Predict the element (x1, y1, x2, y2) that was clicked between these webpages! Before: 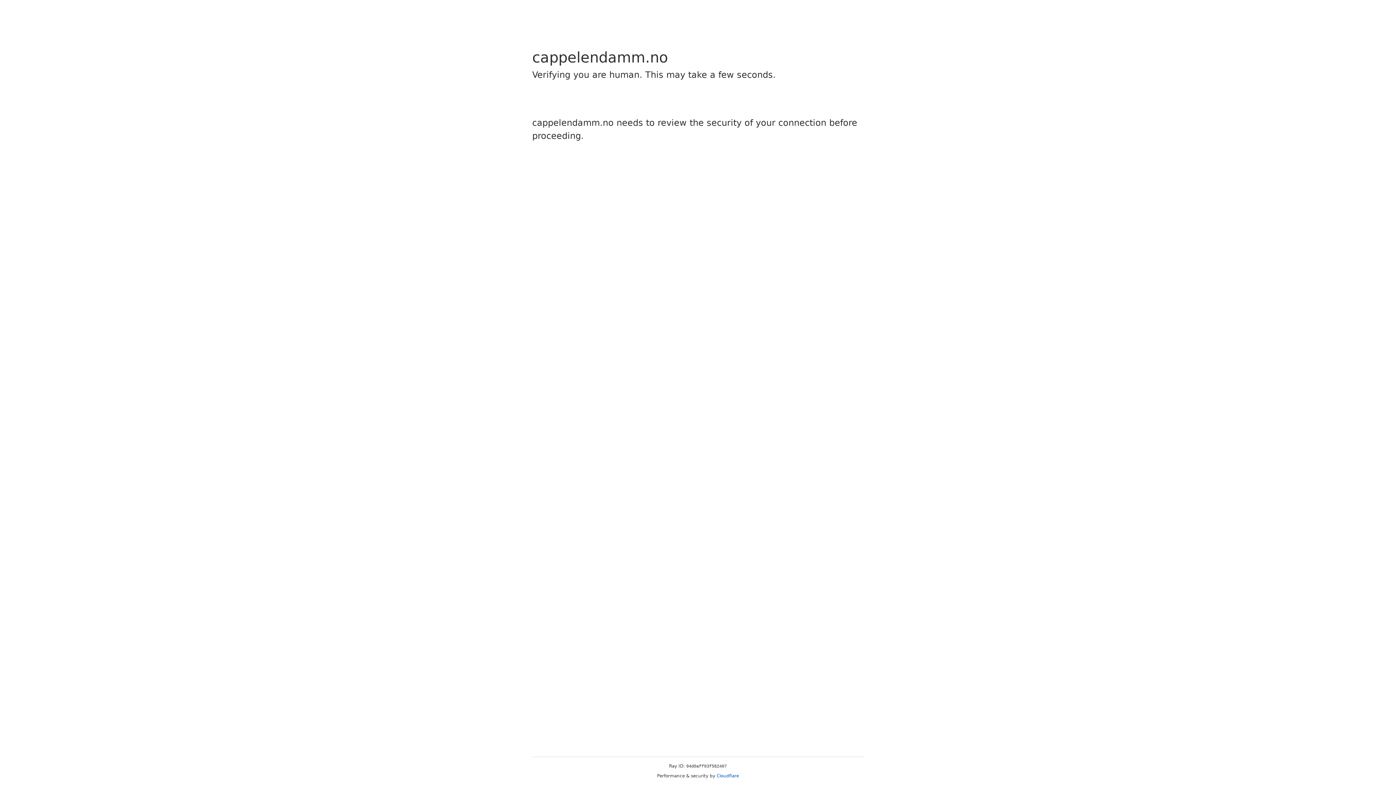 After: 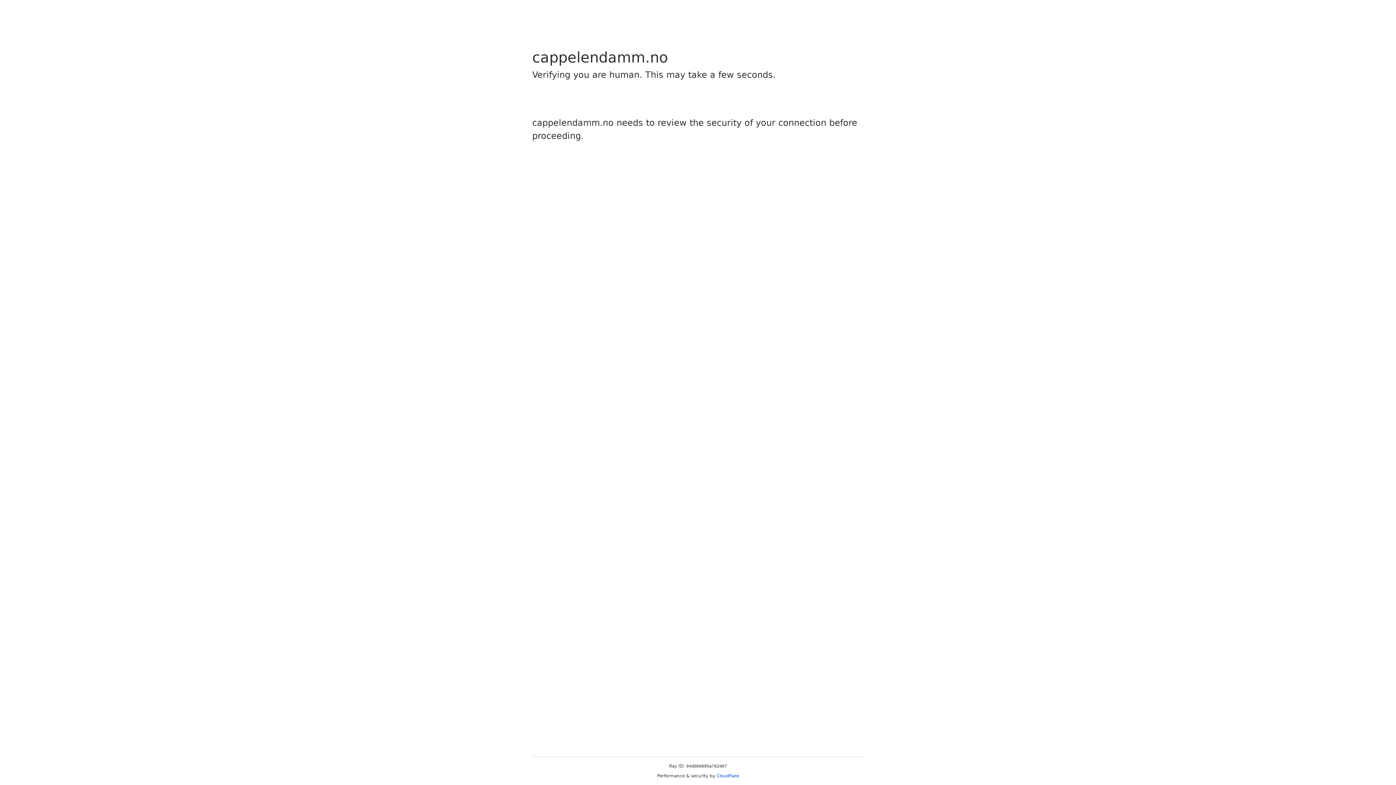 Action: label: Cloudflare bbox: (716, 773, 739, 778)